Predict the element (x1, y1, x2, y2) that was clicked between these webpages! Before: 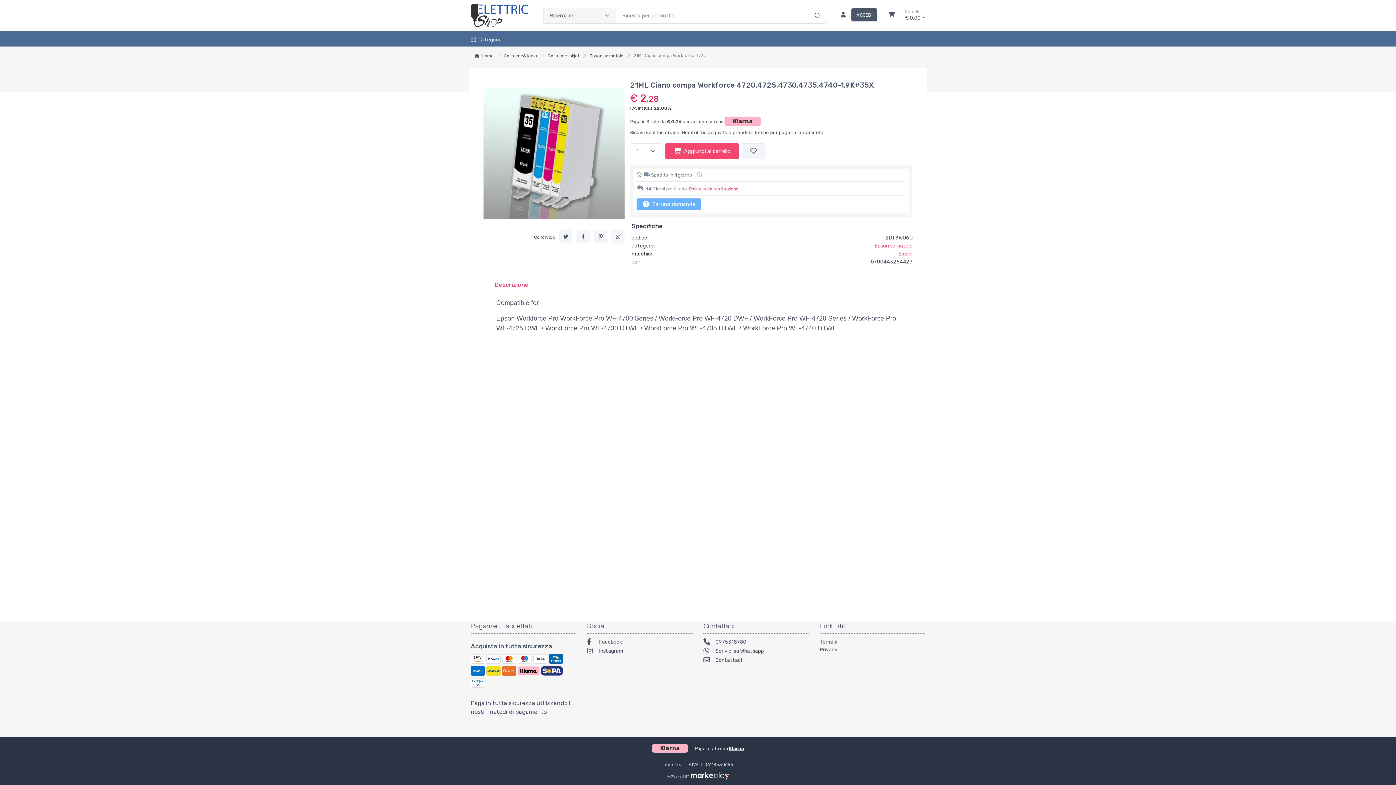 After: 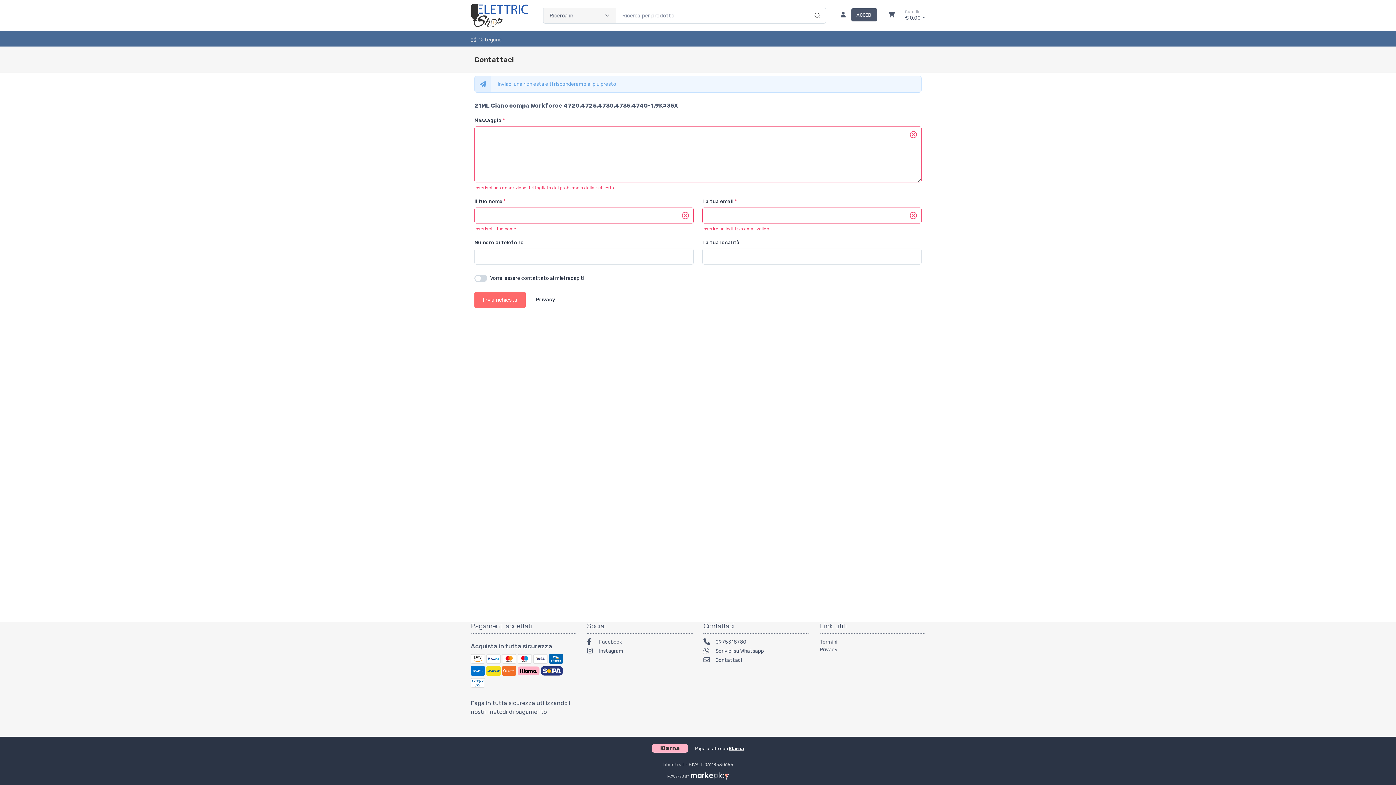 Action: label:  Fai una domanda bbox: (636, 198, 701, 210)